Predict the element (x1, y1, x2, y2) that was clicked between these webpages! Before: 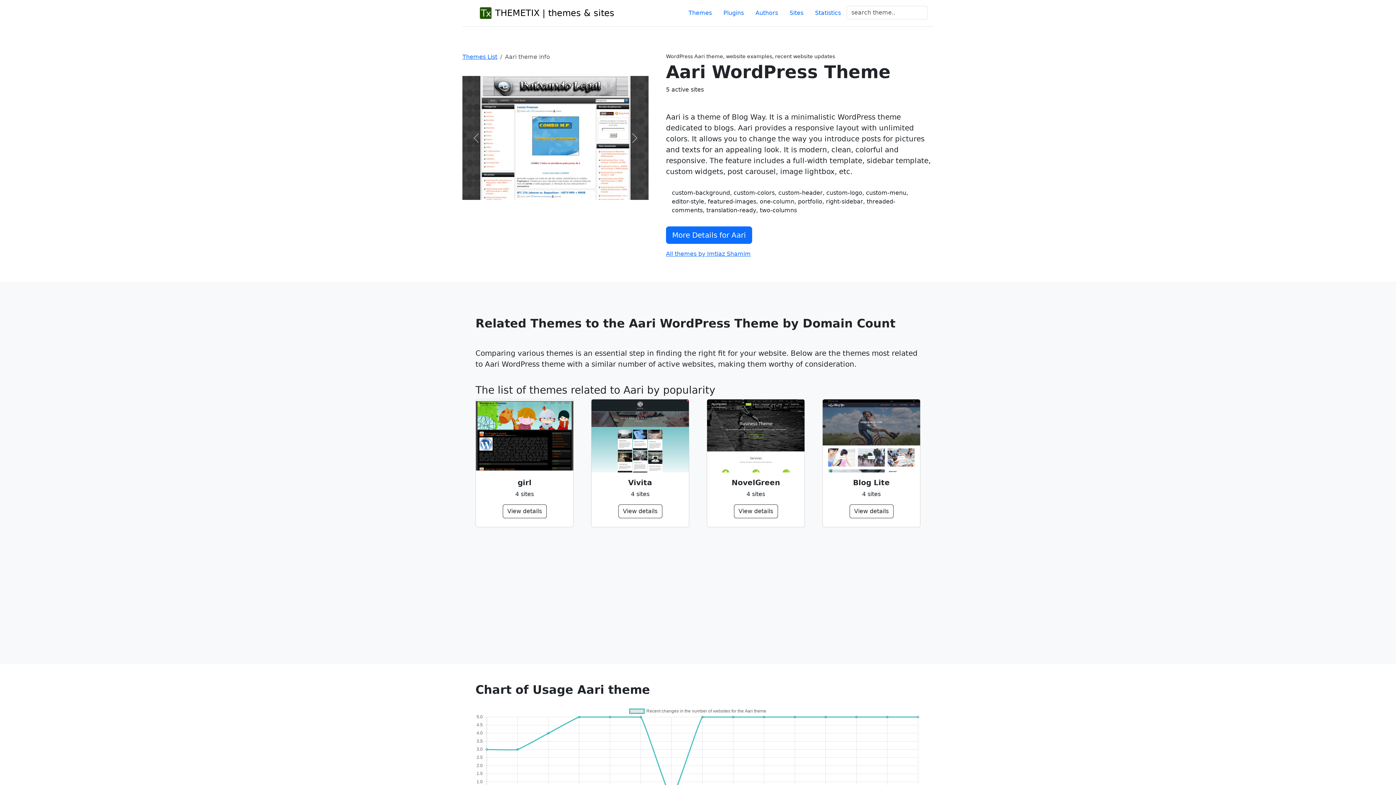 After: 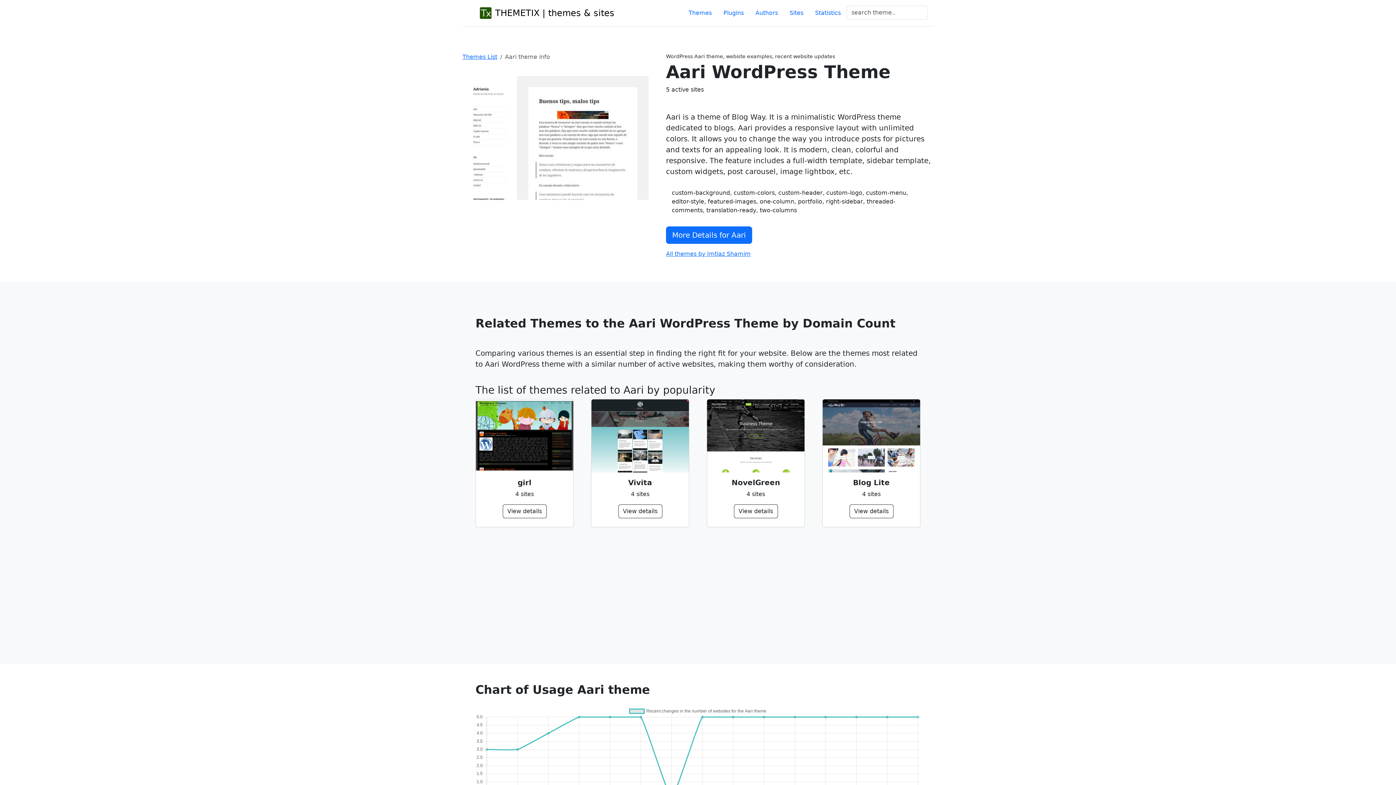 Action: bbox: (620, 76, 648, 200) label: Next